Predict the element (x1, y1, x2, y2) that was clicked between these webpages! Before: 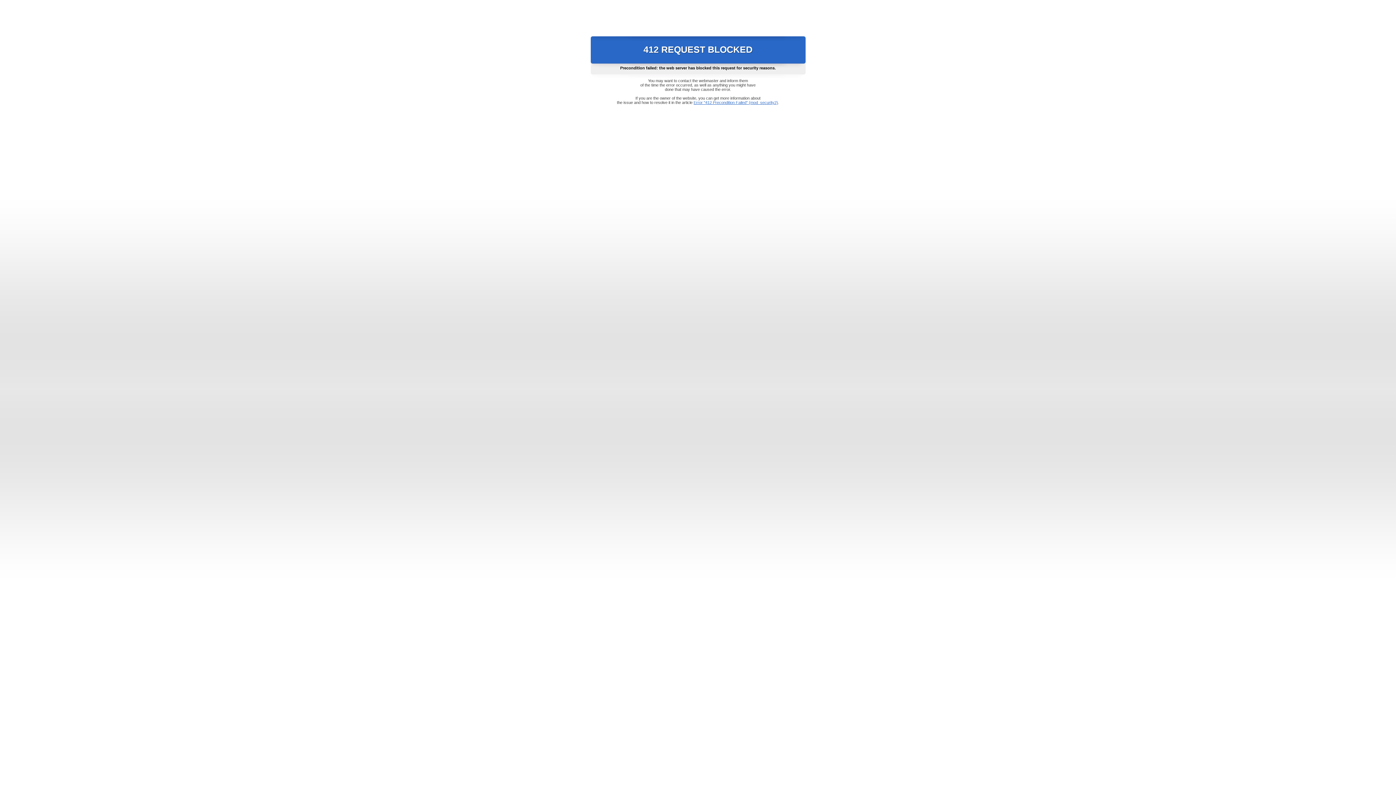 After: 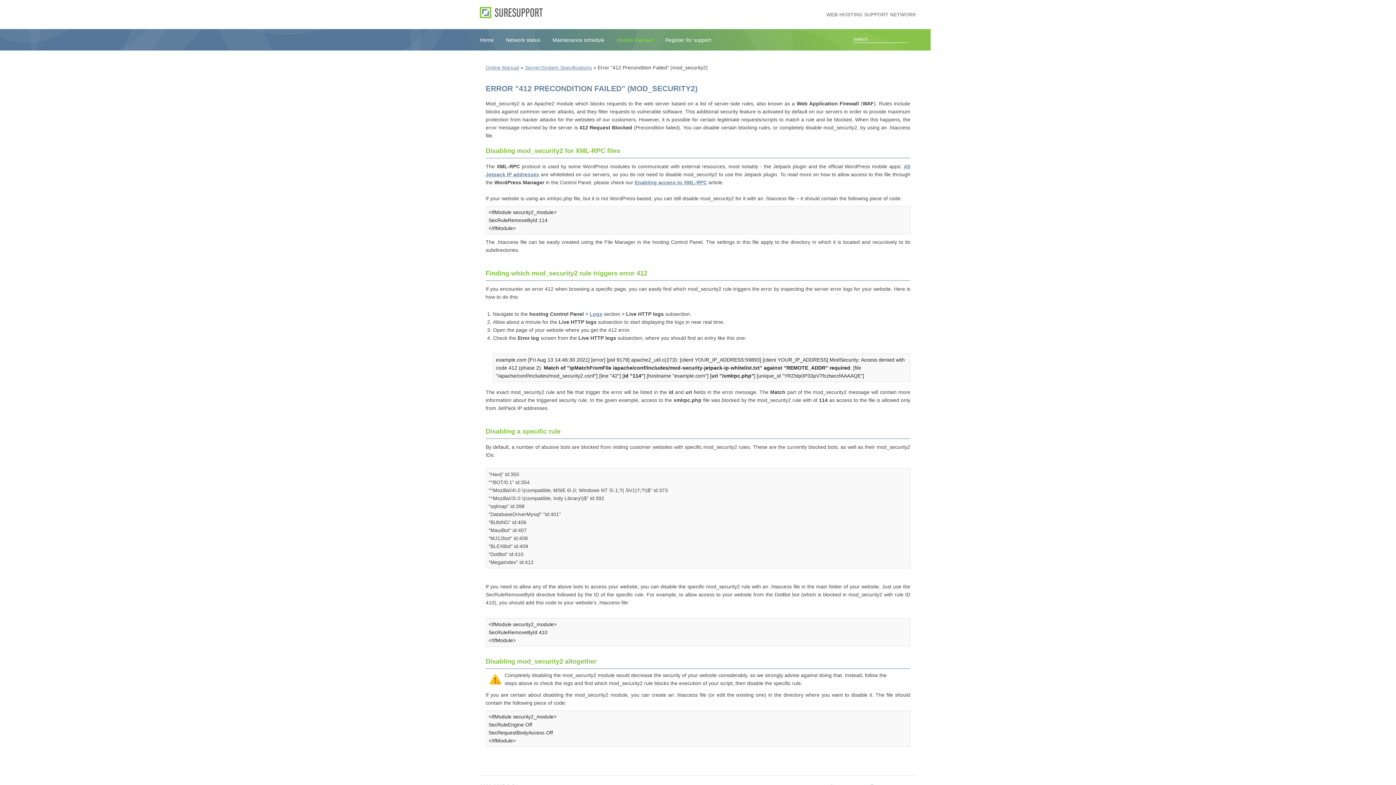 Action: bbox: (693, 100, 778, 104) label: Error "412 Precondition Failed" (mod_security2)